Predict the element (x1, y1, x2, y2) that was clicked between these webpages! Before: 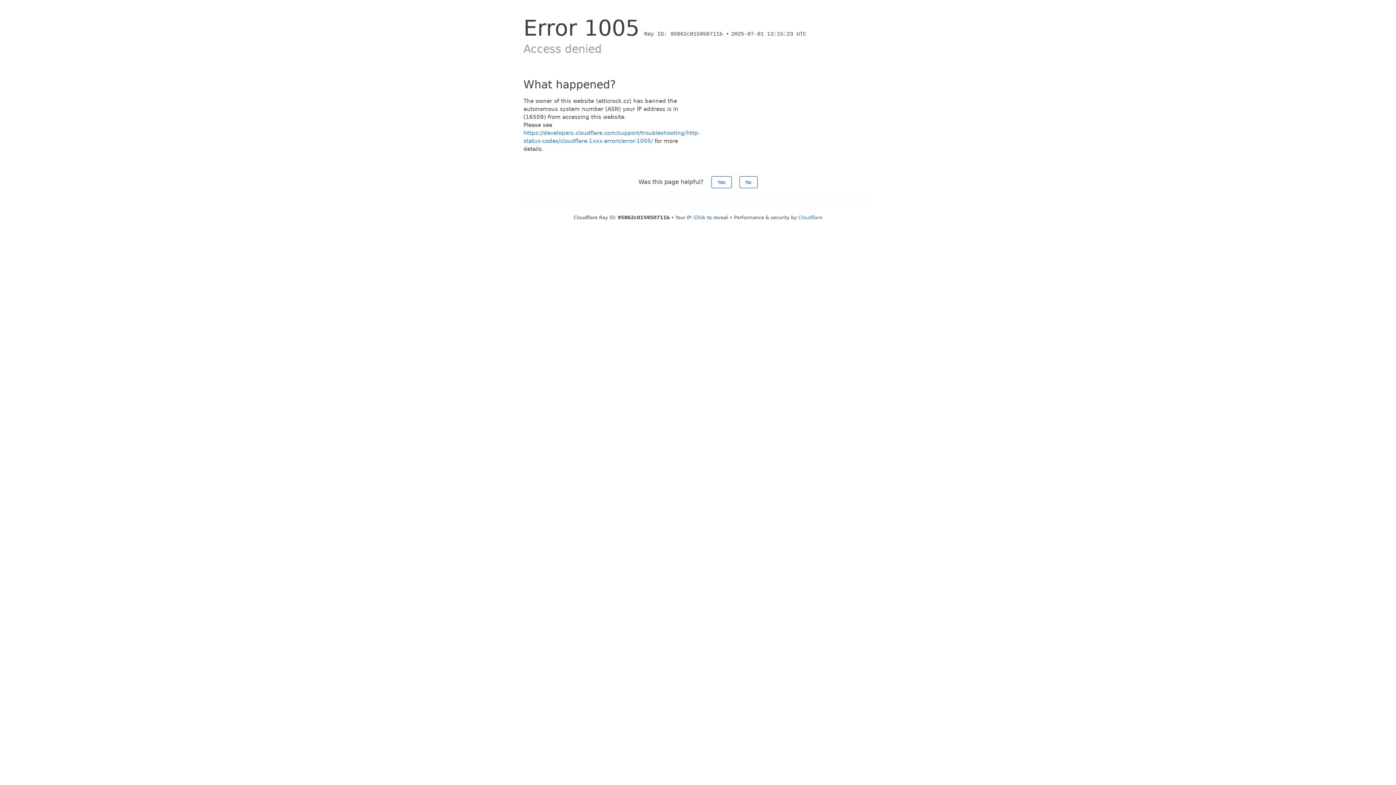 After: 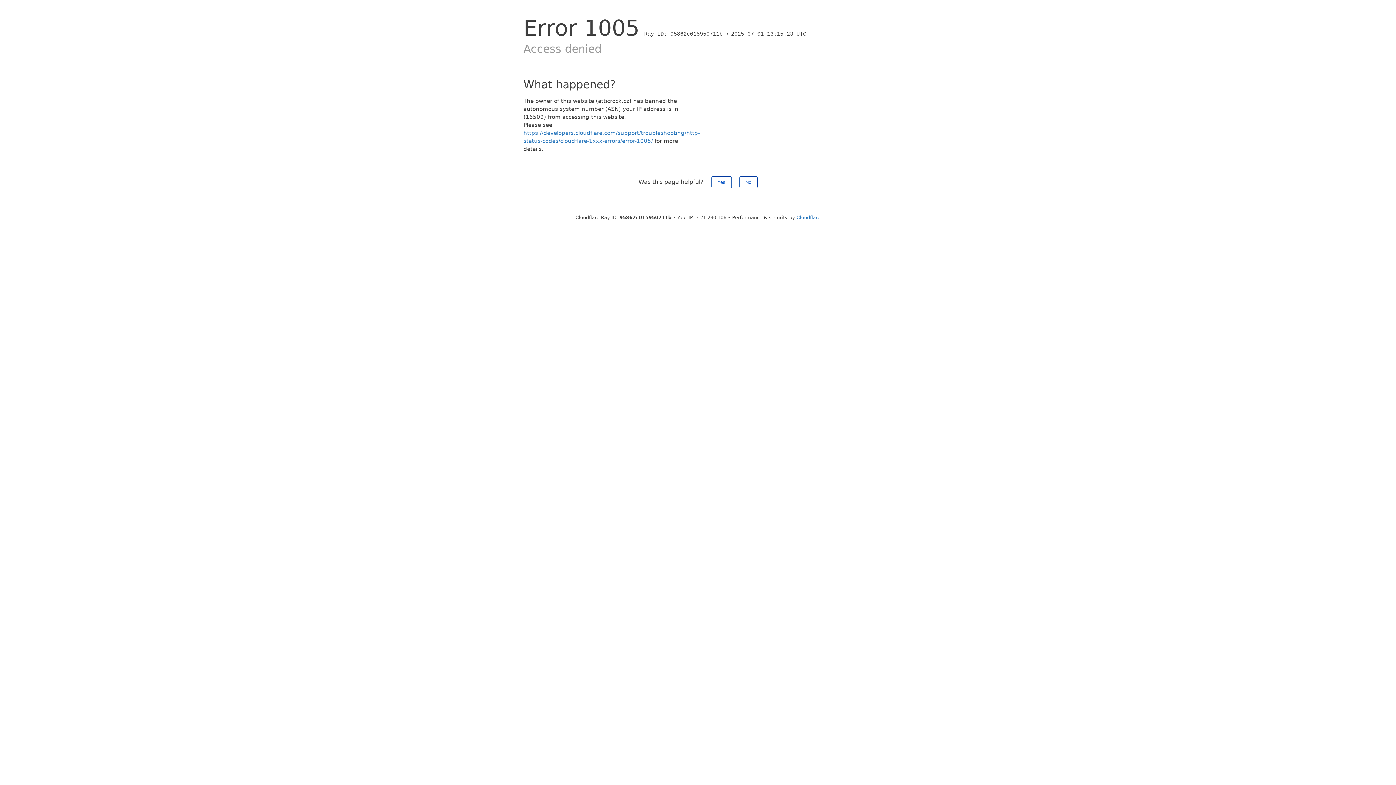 Action: bbox: (694, 214, 728, 220) label: Click to reveal